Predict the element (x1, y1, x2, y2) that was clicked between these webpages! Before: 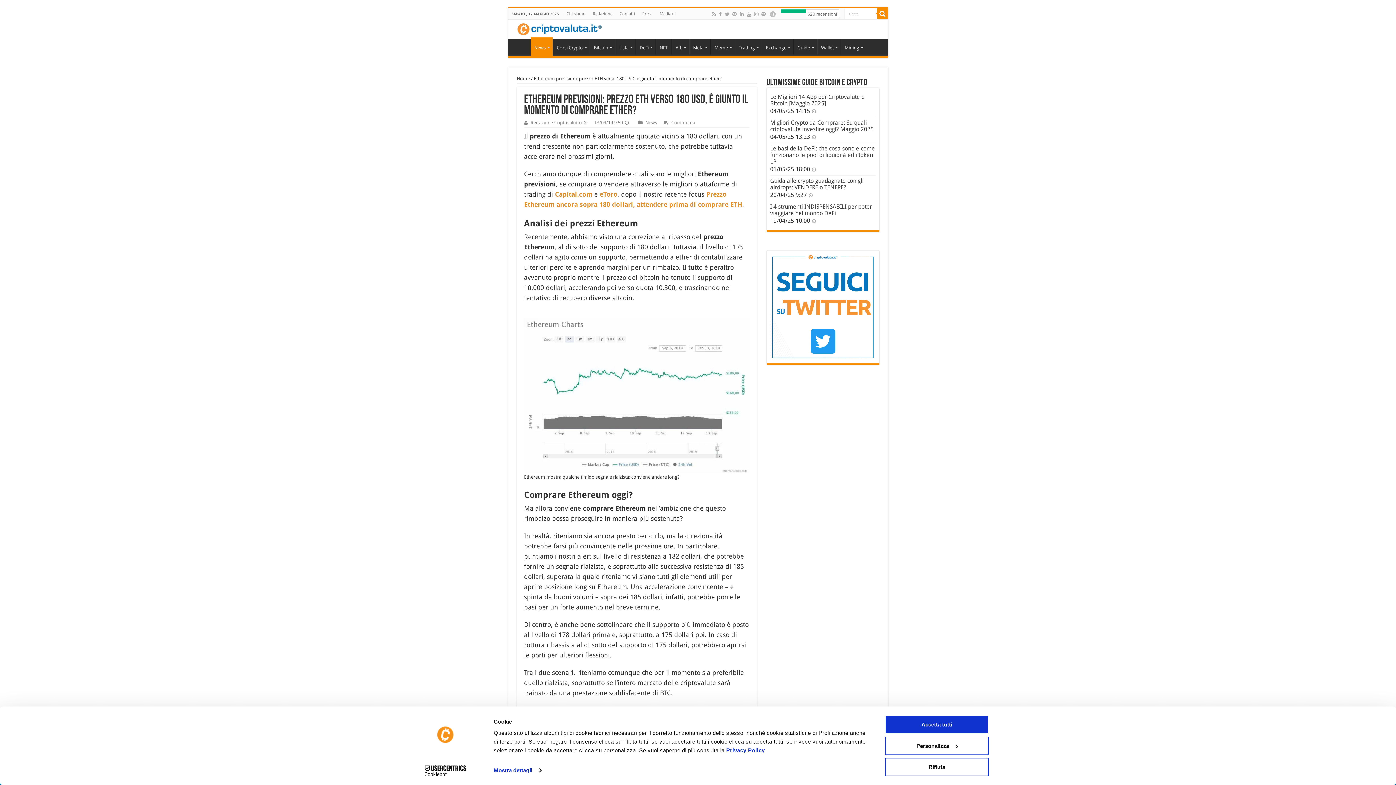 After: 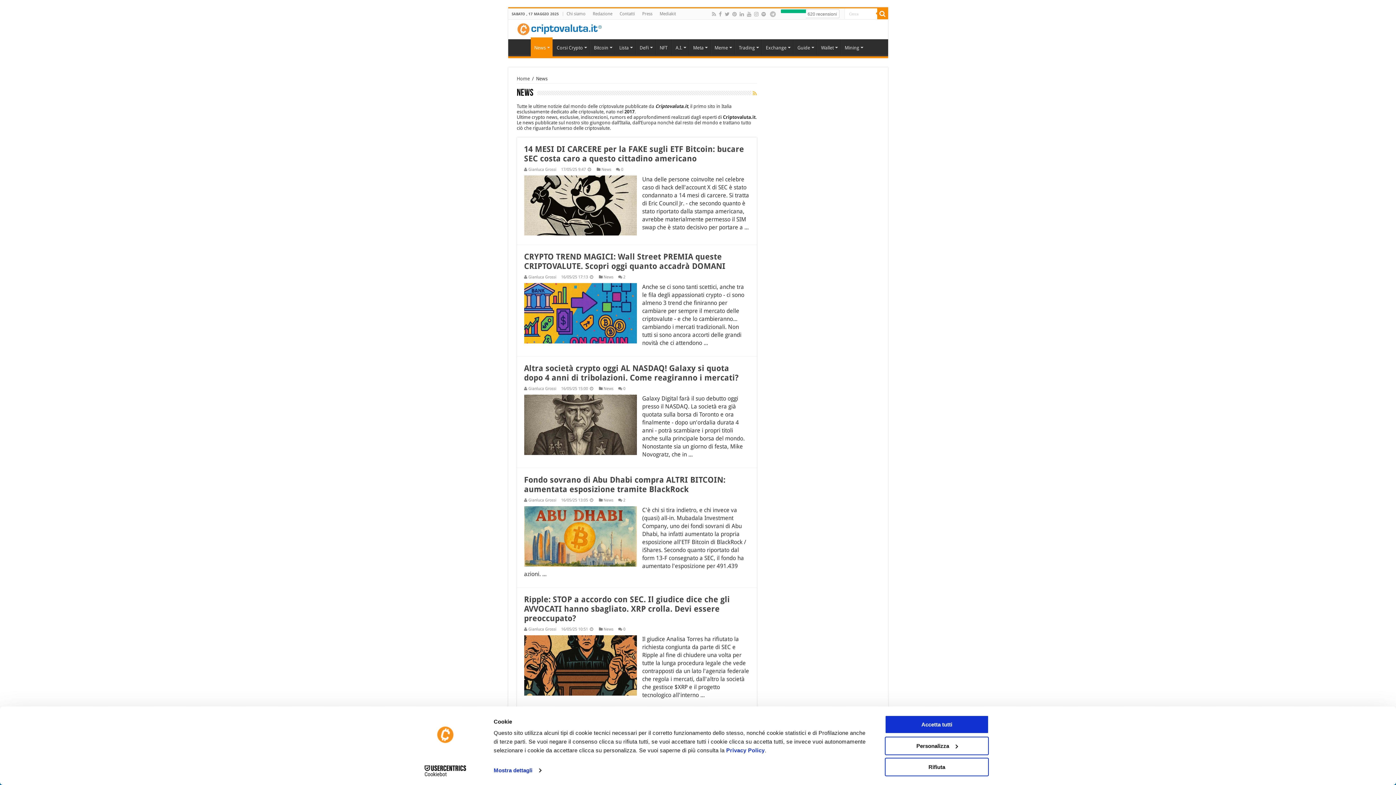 Action: label: News bbox: (645, 120, 657, 125)